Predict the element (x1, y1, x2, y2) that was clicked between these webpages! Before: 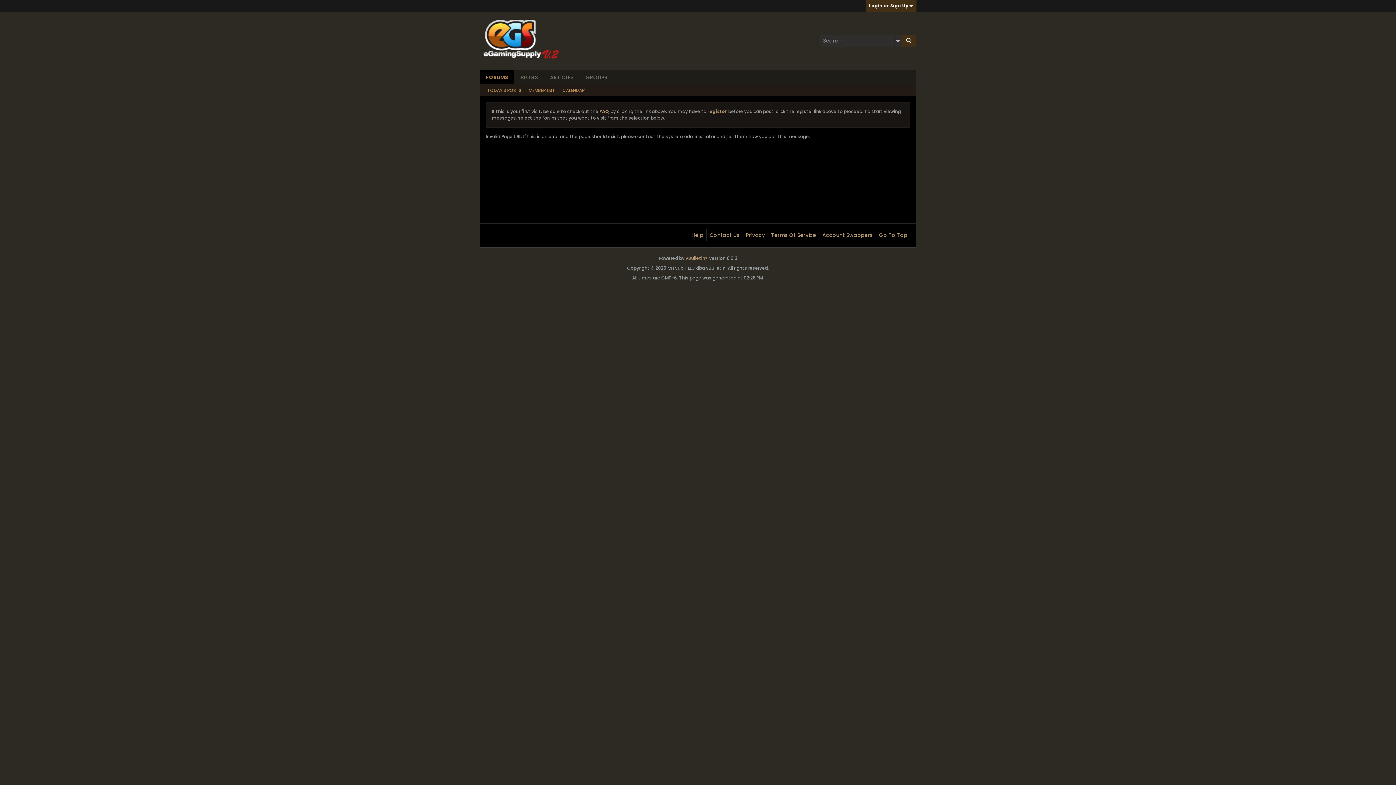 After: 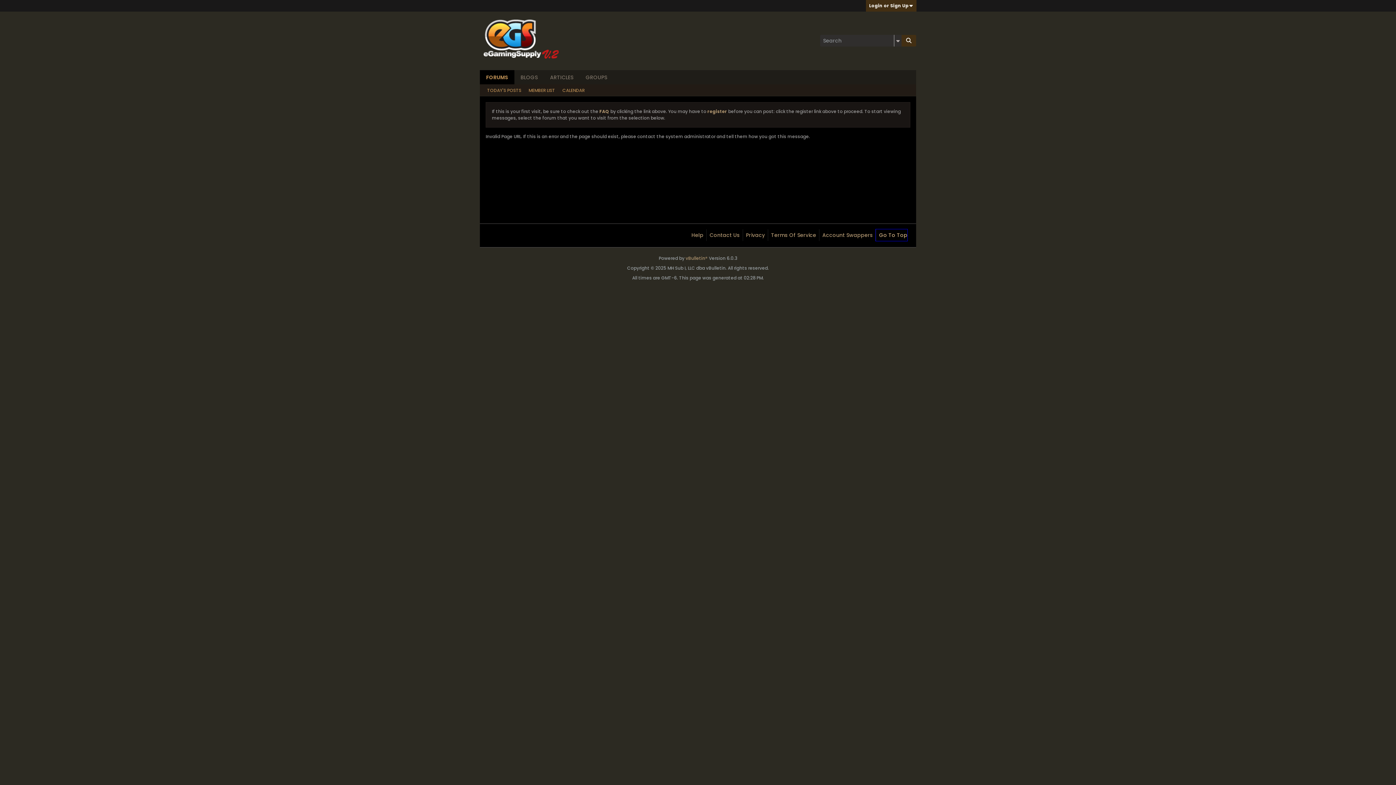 Action: label: Go To Top bbox: (876, 229, 907, 241)